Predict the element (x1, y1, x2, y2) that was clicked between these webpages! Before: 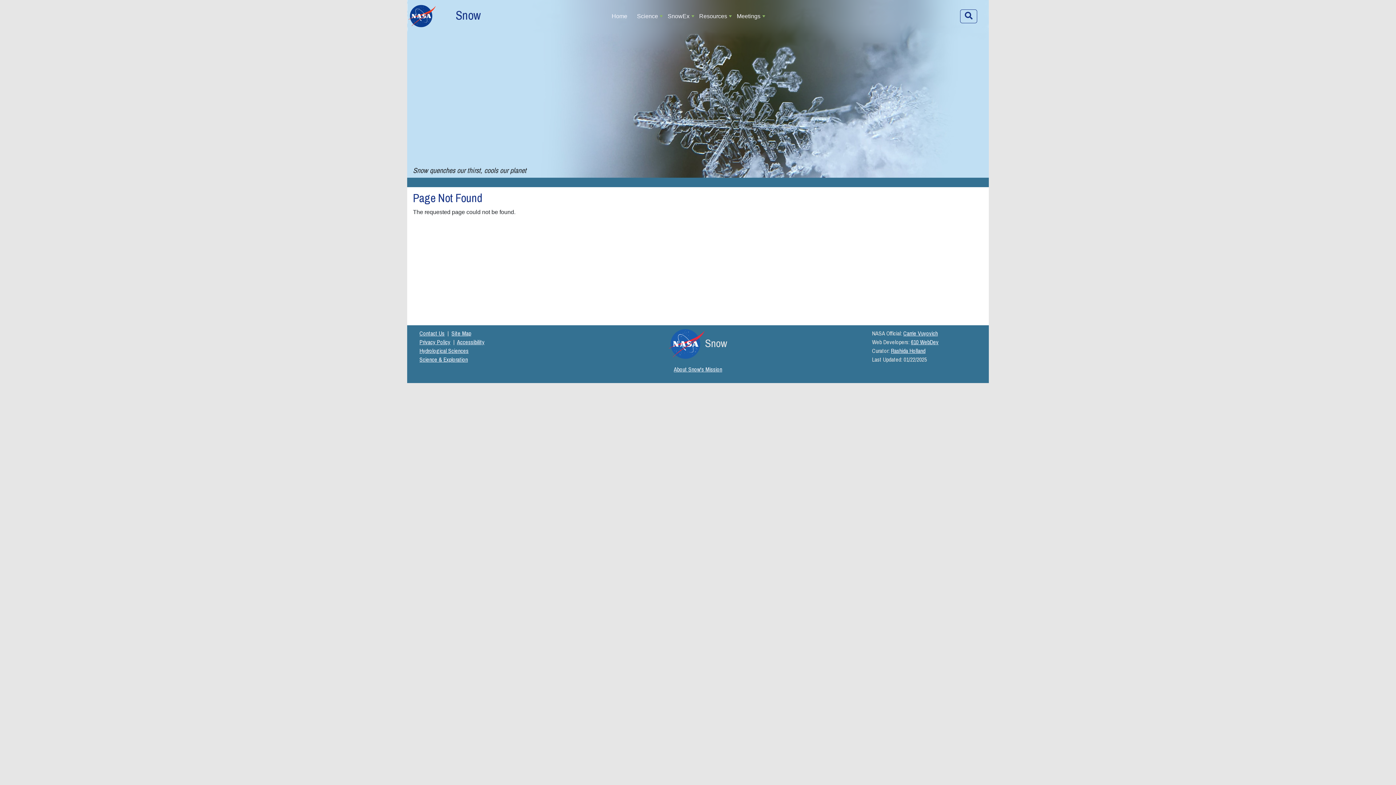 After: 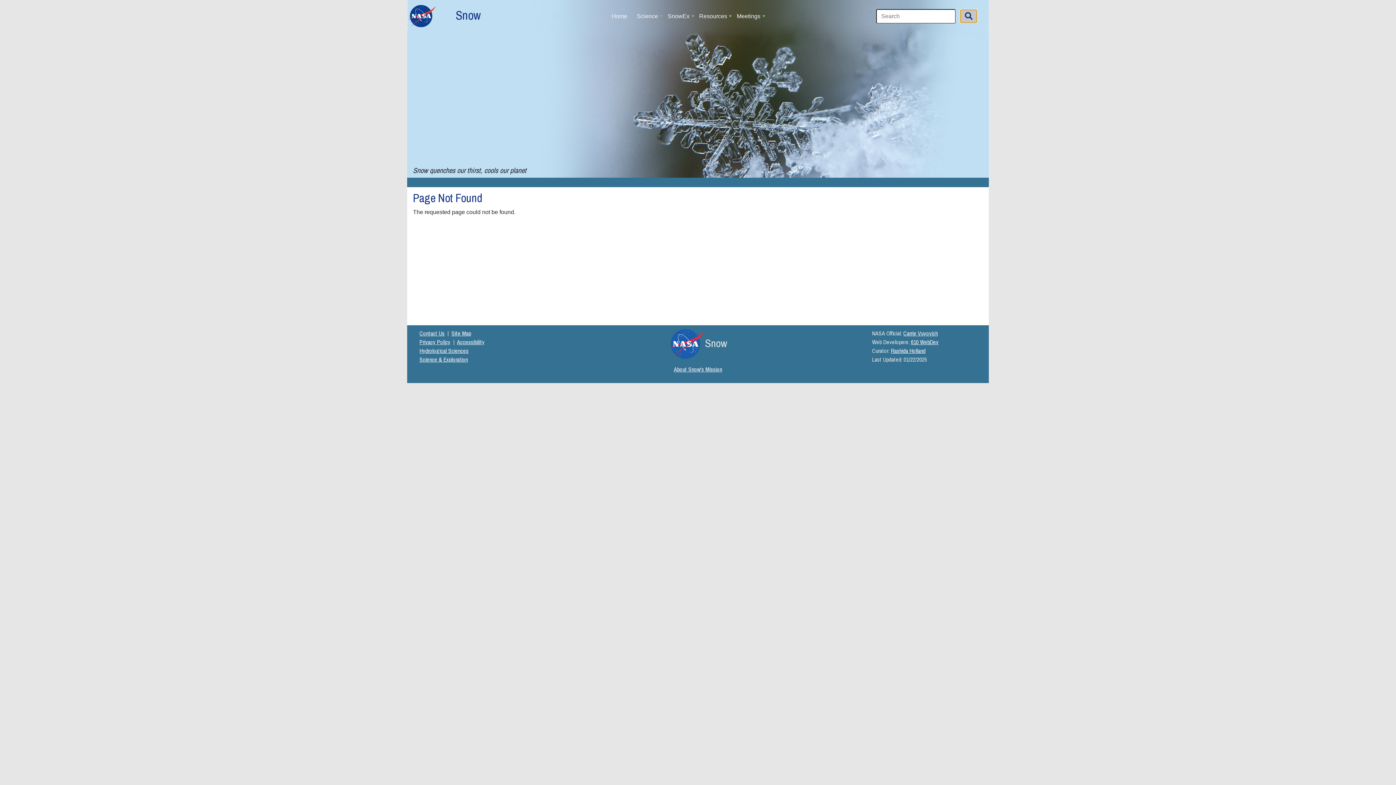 Action: bbox: (960, 9, 977, 23) label: Search